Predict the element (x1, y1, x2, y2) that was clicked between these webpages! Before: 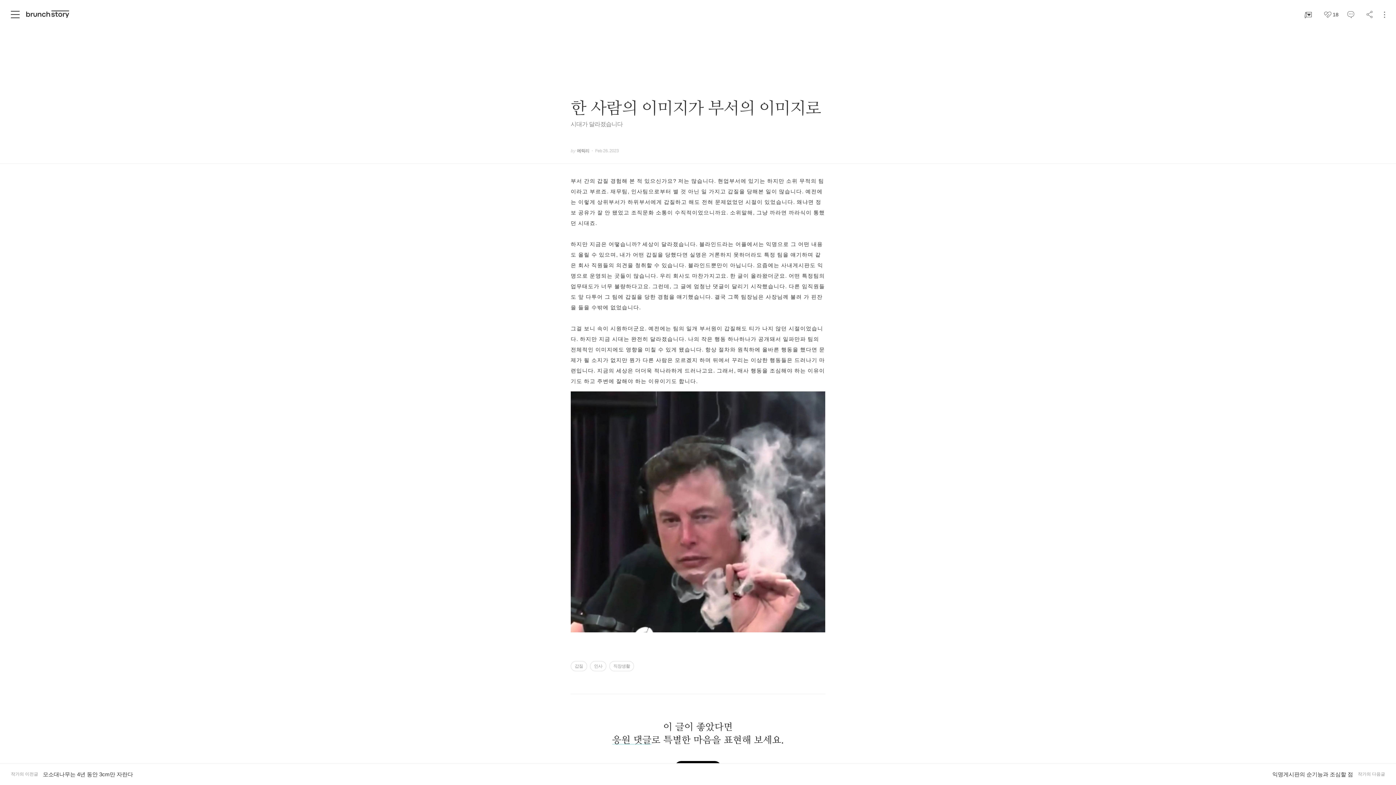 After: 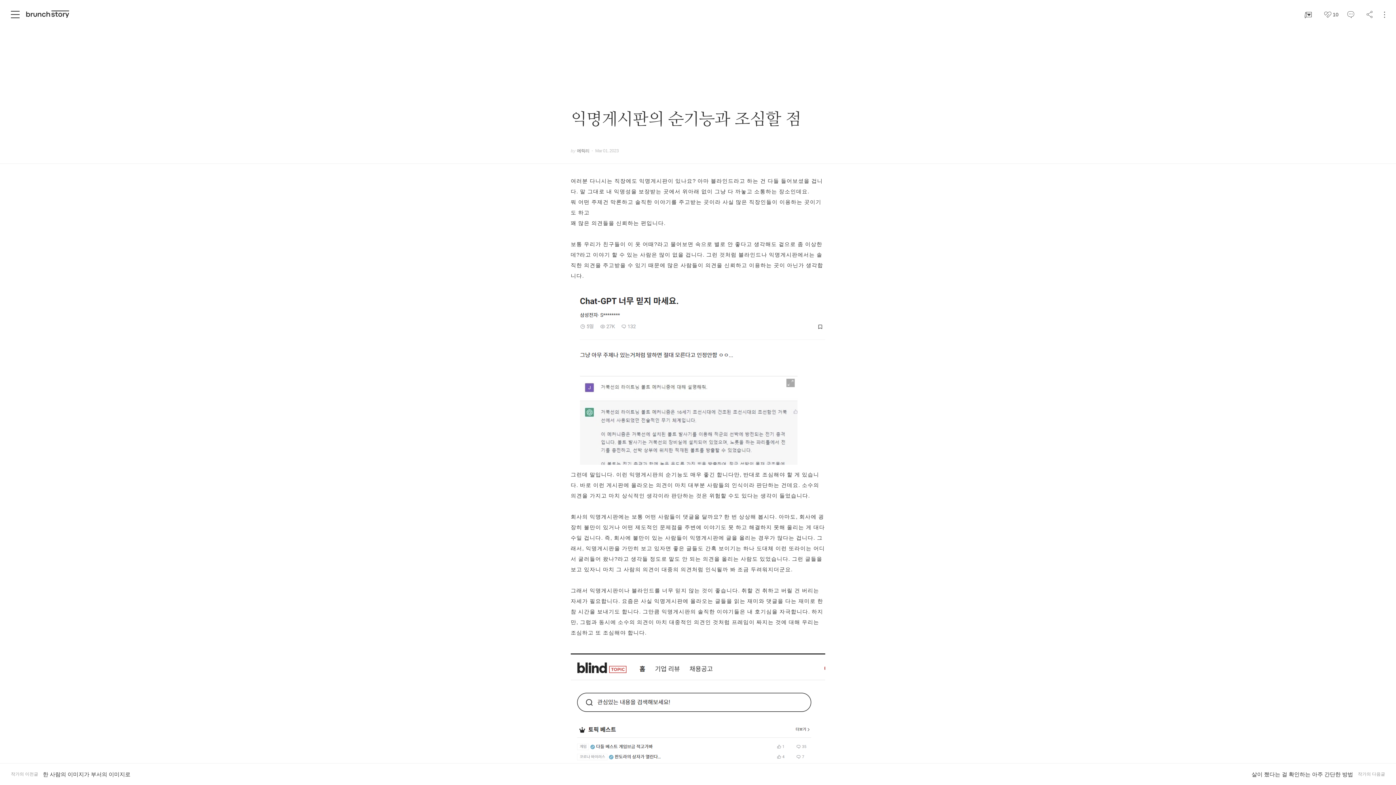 Action: bbox: (1261, 764, 1396, 785) label: 익명게시판의 순기능과 조심할 점
작가의 다음글